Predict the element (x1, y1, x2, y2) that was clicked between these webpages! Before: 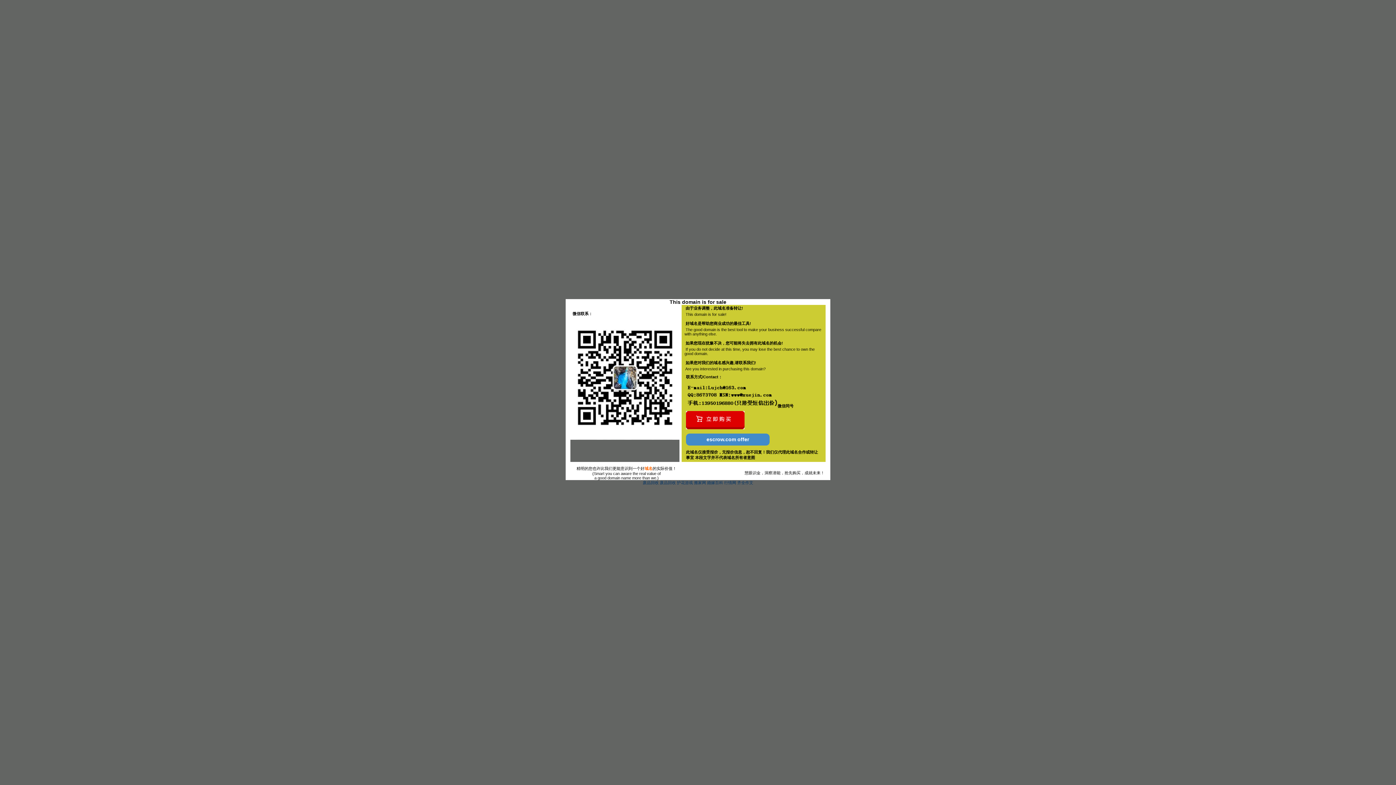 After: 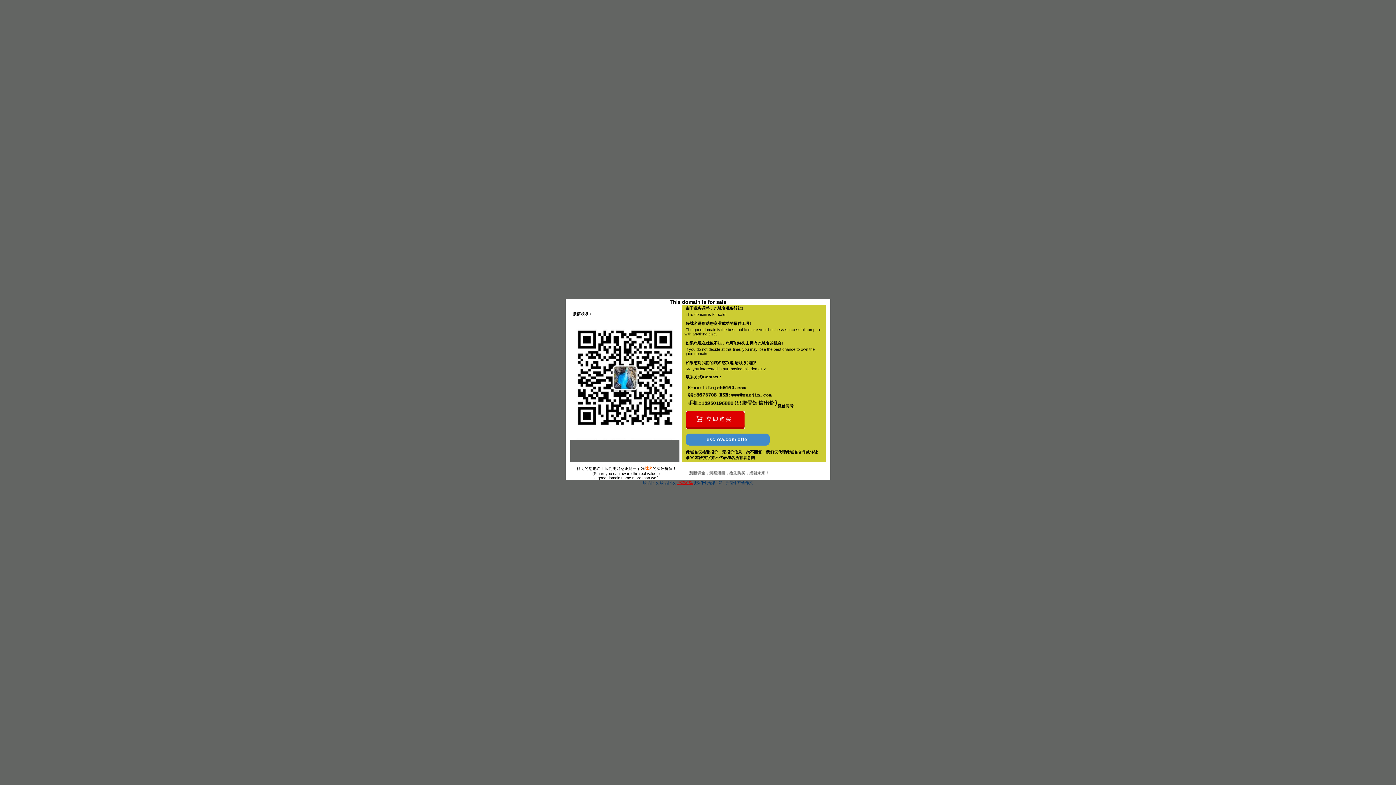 Action: label: 护花游戏 bbox: (677, 480, 693, 485)